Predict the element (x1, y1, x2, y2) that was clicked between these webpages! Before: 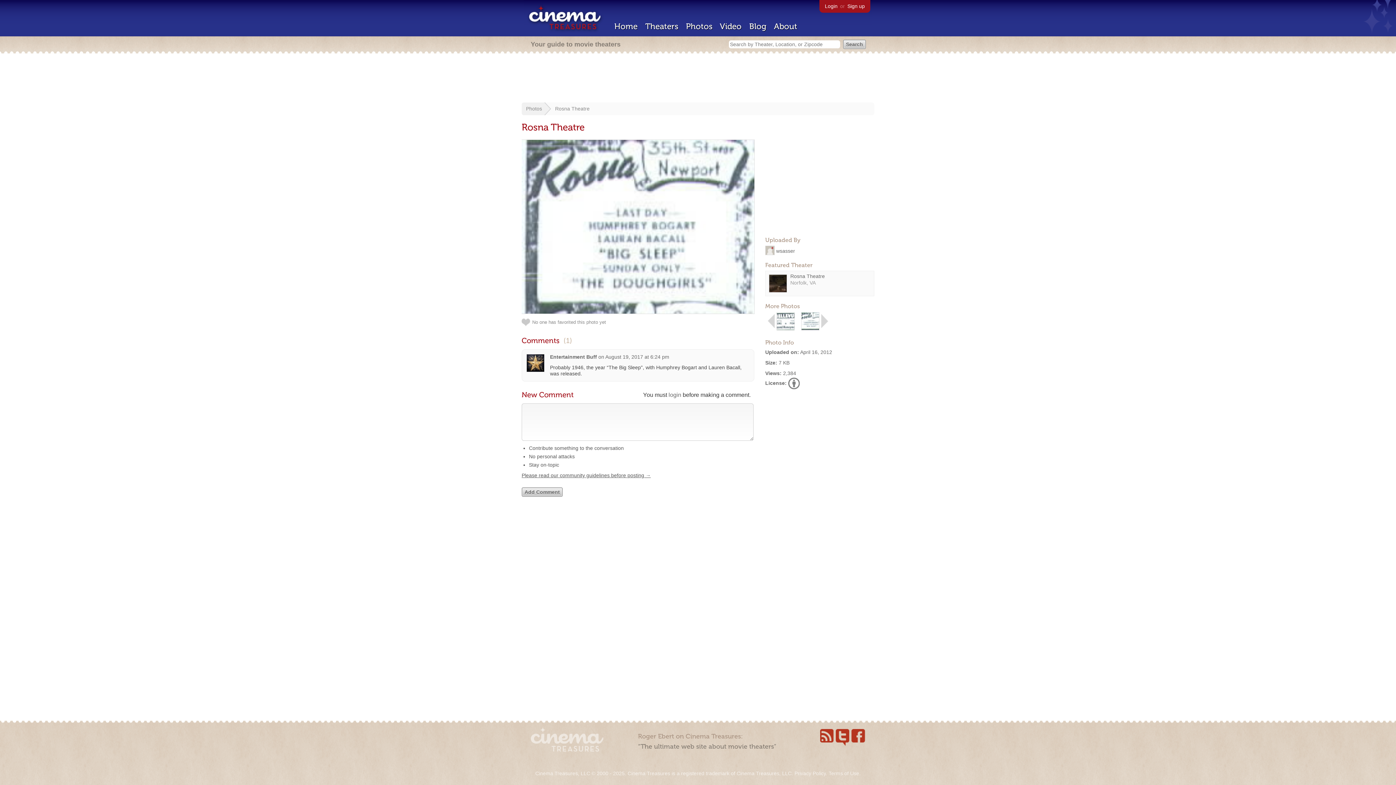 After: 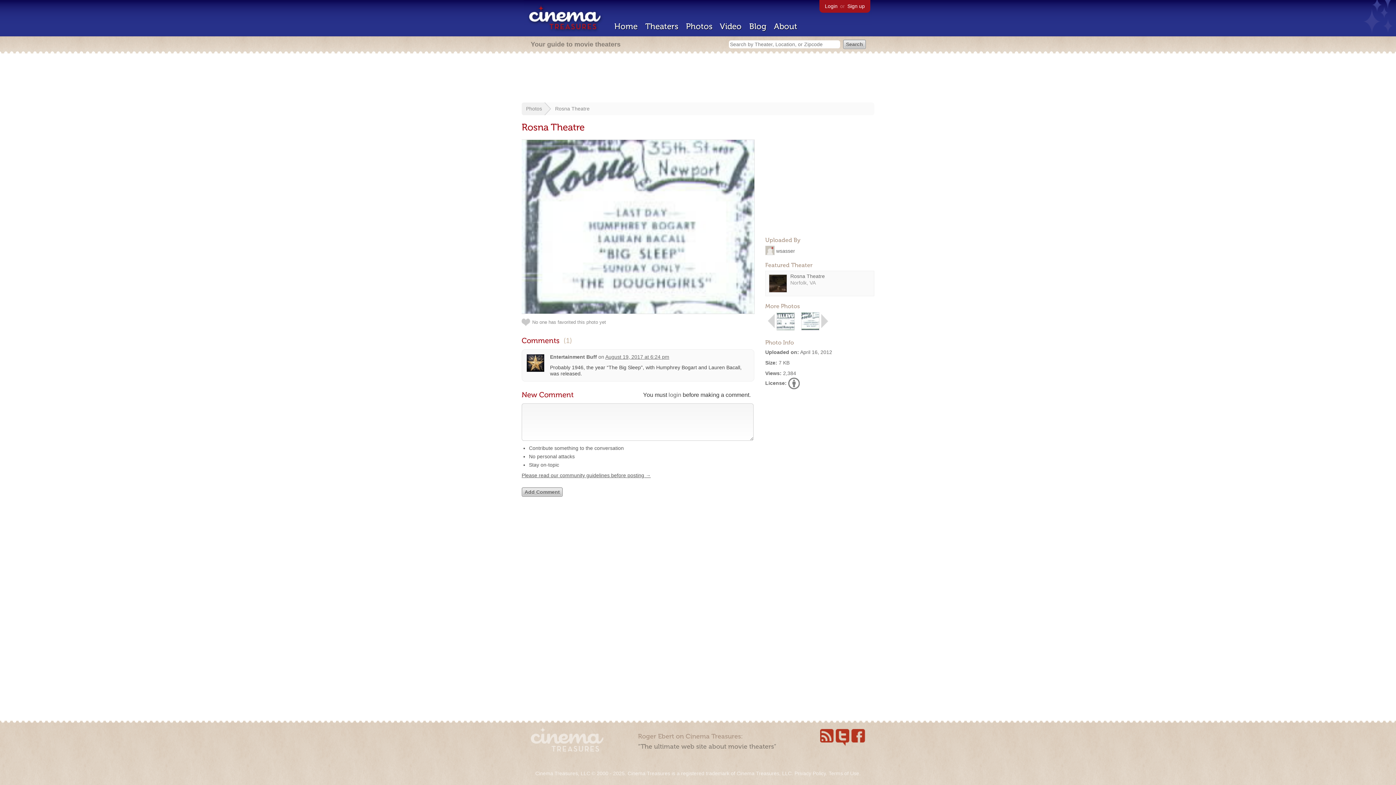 Action: bbox: (605, 354, 669, 360) label: August 19, 2017 at 6:24 pm